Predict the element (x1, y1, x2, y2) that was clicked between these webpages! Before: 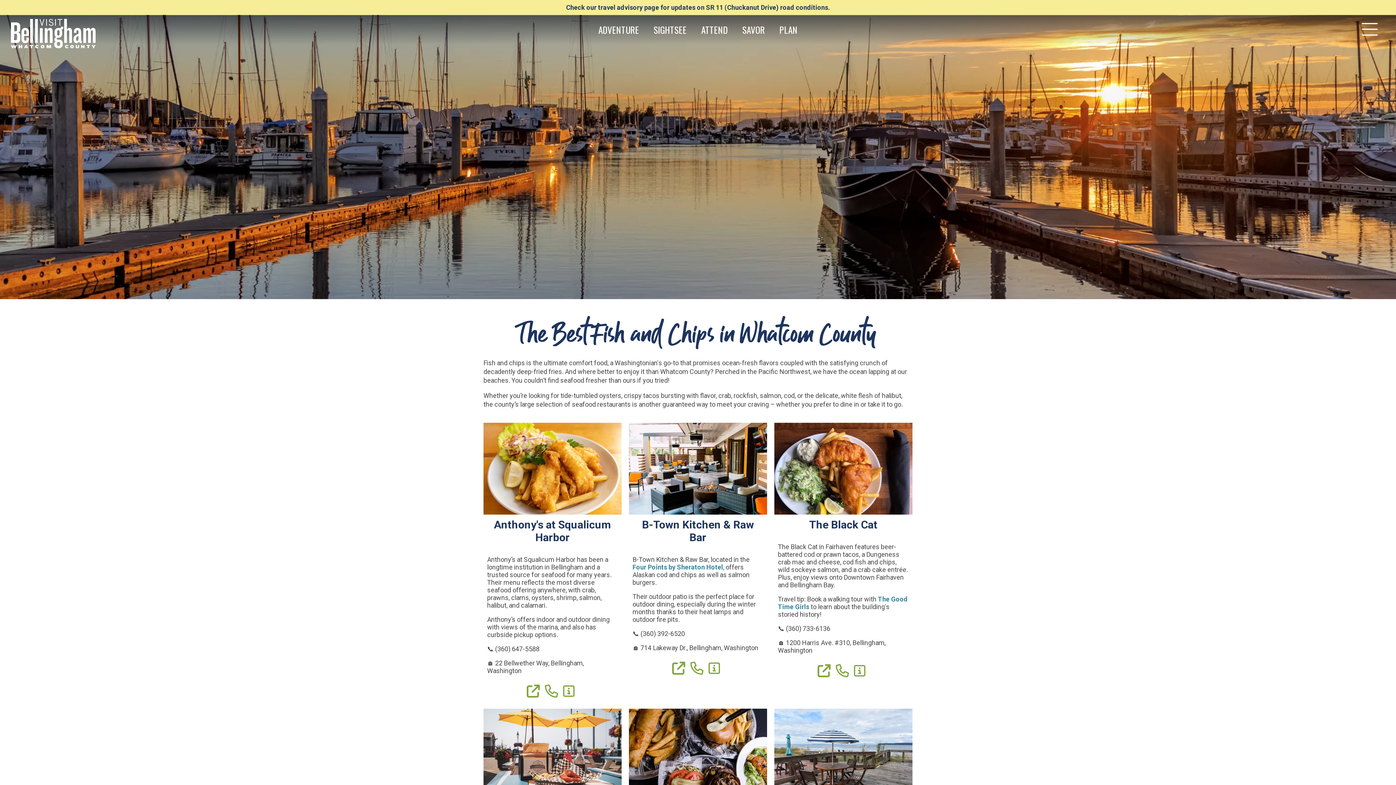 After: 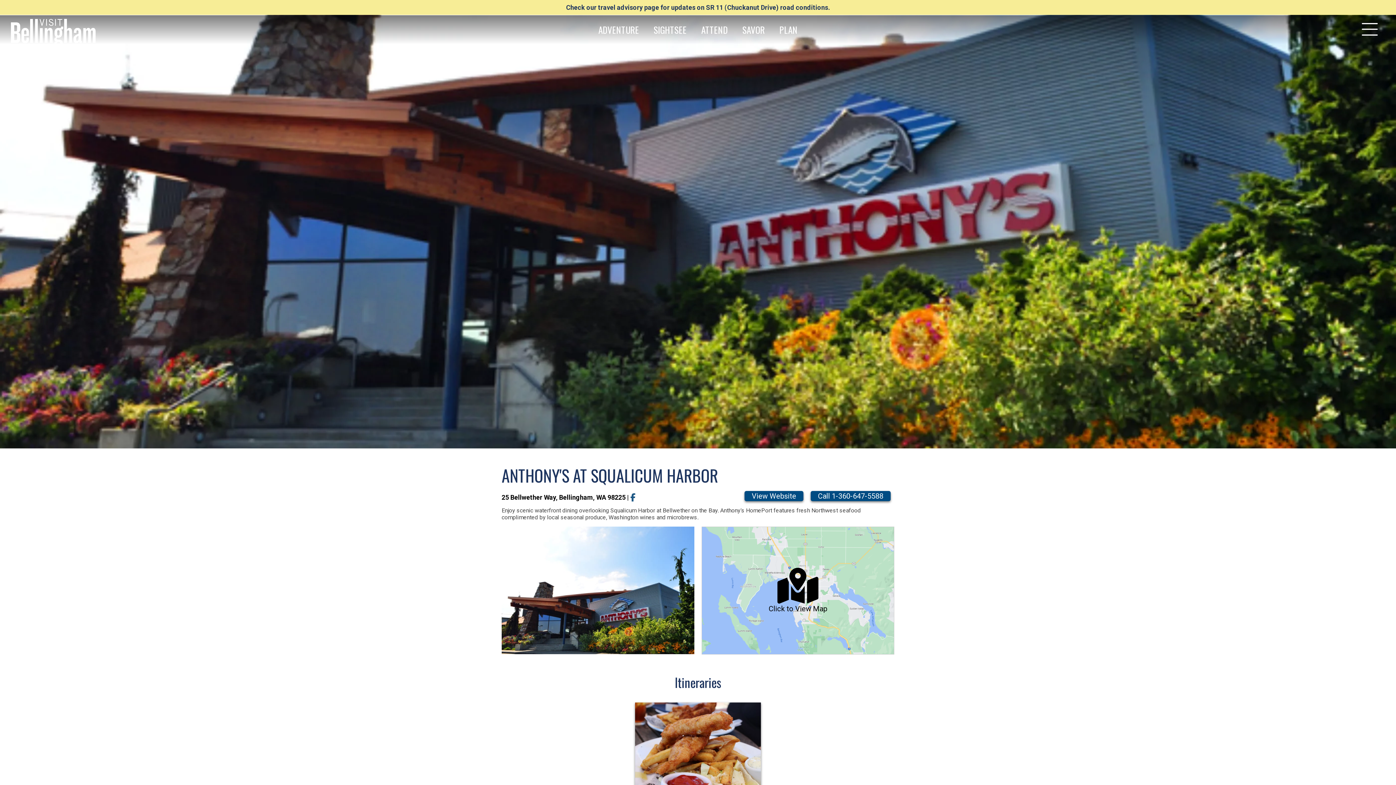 Action: bbox: (563, 690, 578, 697) label: More Information